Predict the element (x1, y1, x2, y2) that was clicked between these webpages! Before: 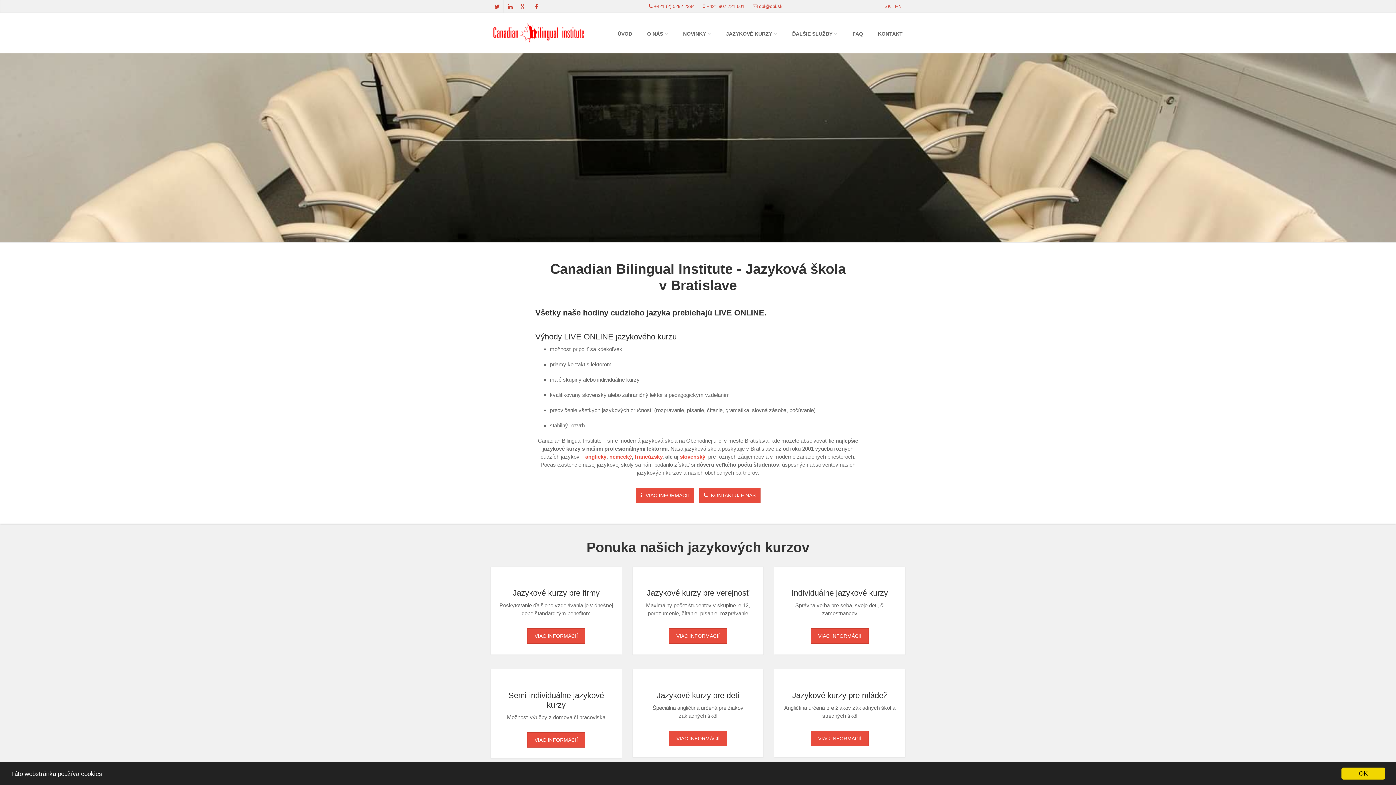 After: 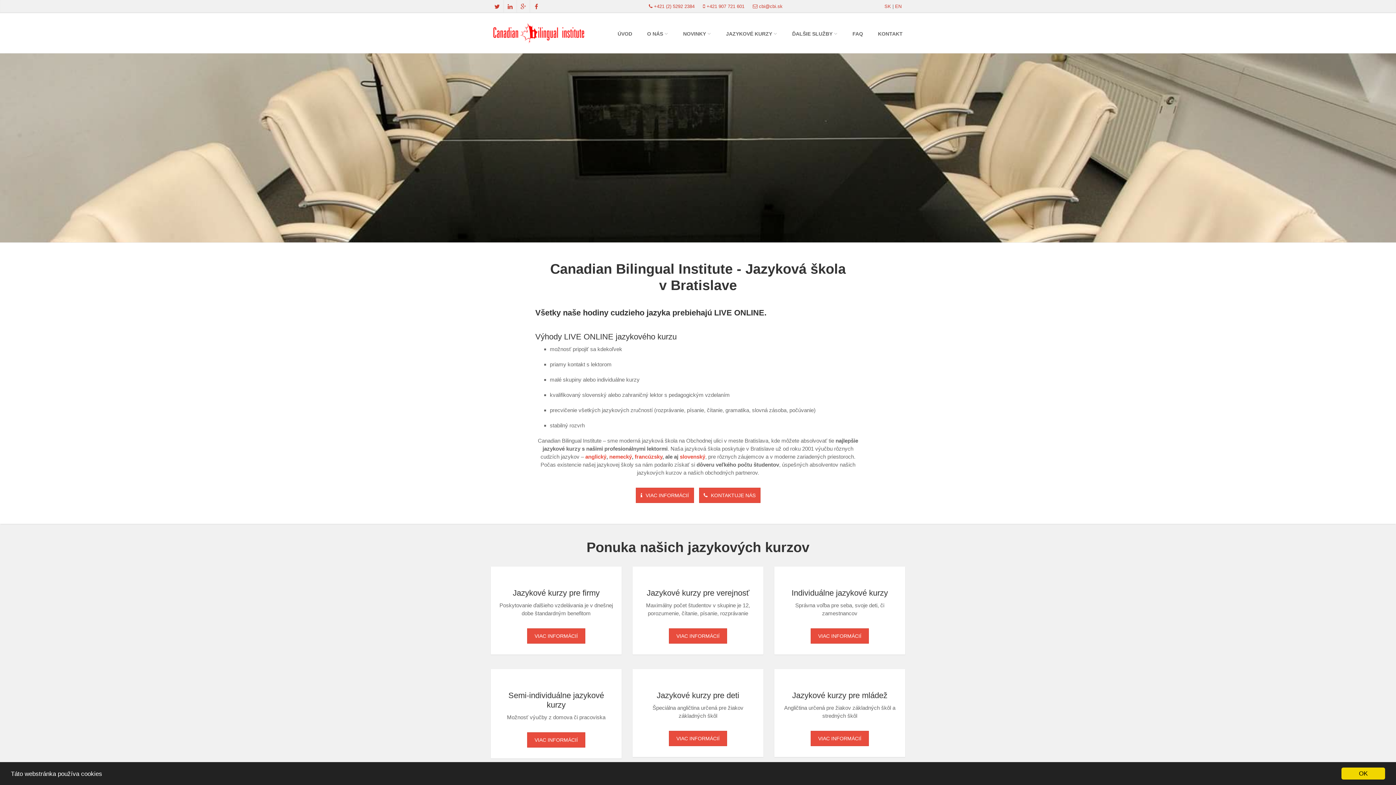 Action: bbox: (490, 20, 586, 45)